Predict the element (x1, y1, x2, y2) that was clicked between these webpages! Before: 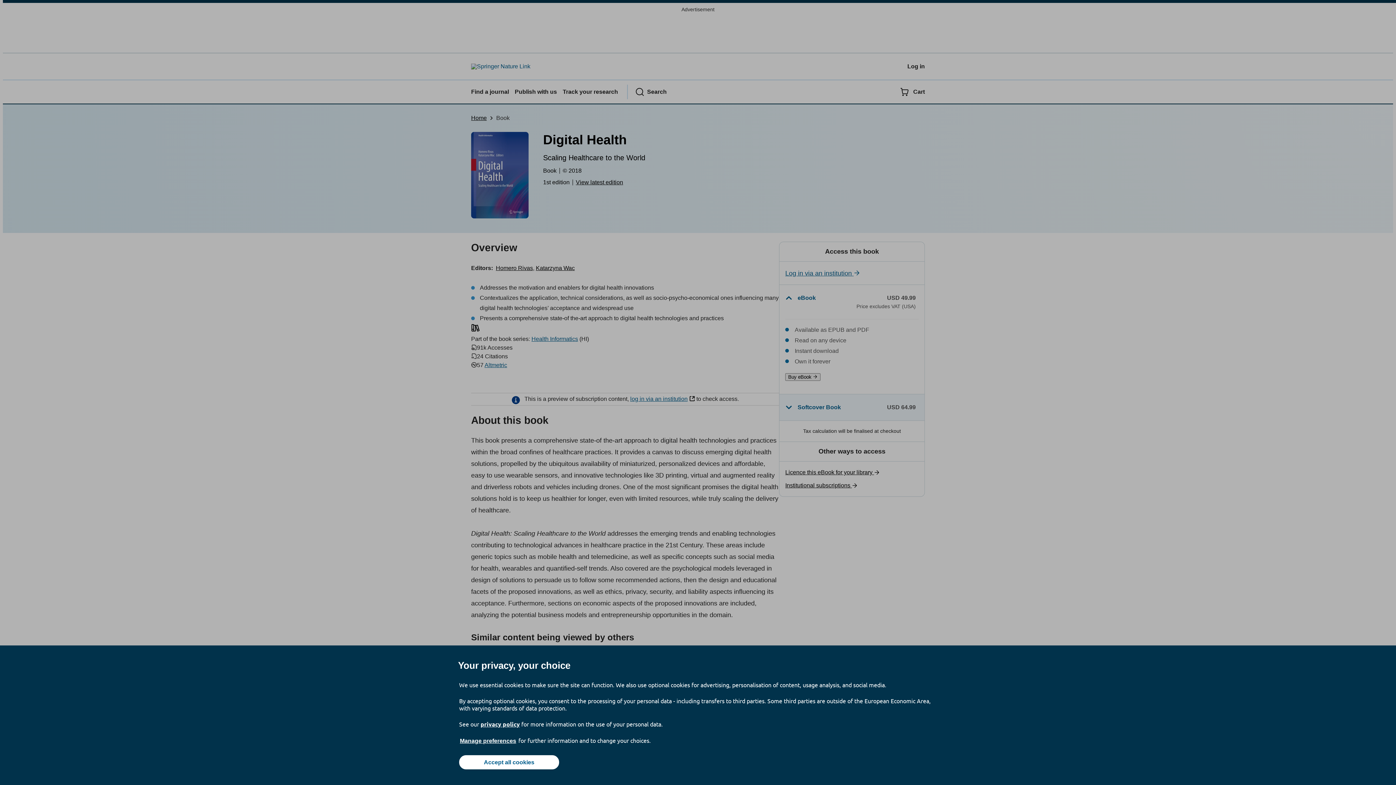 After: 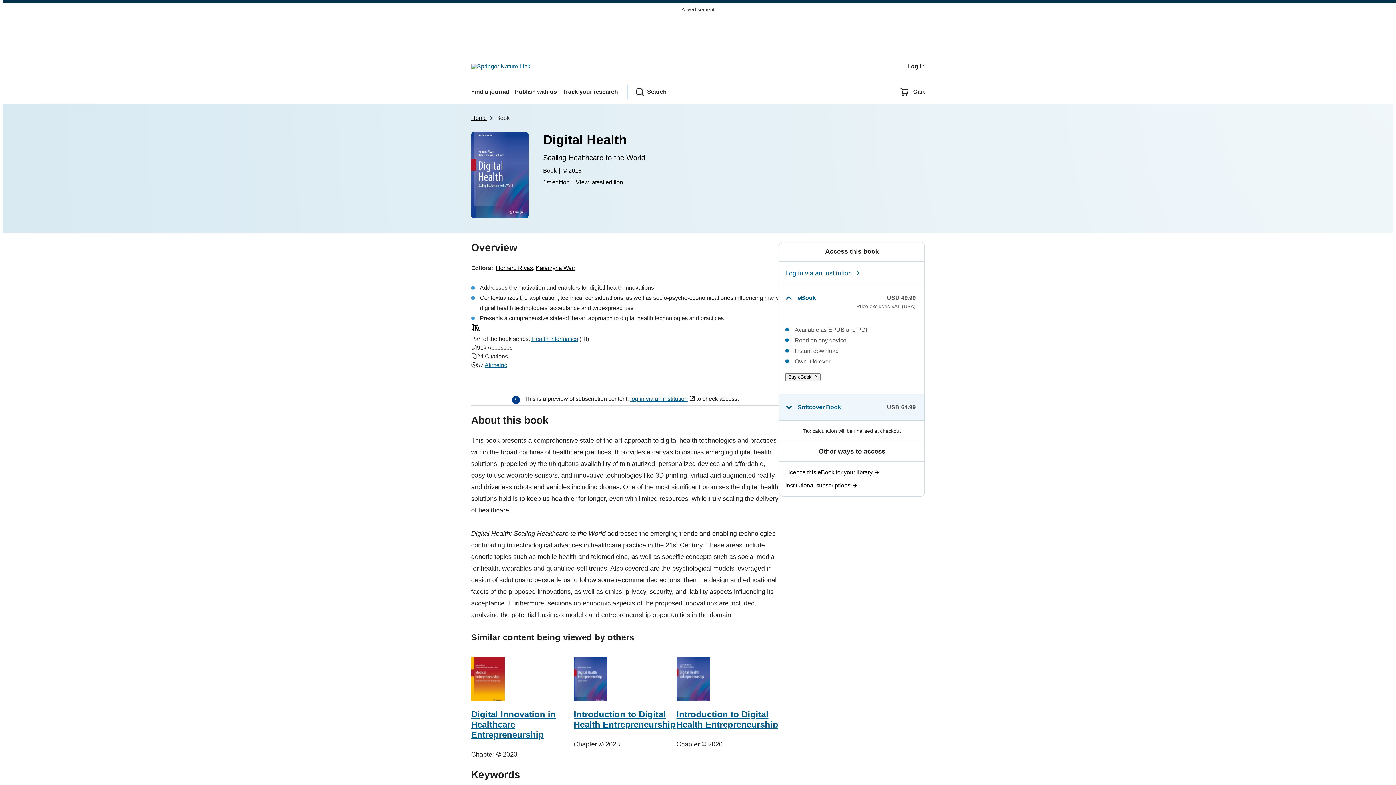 Action: label: Accept all cookies bbox: (459, 755, 559, 769)